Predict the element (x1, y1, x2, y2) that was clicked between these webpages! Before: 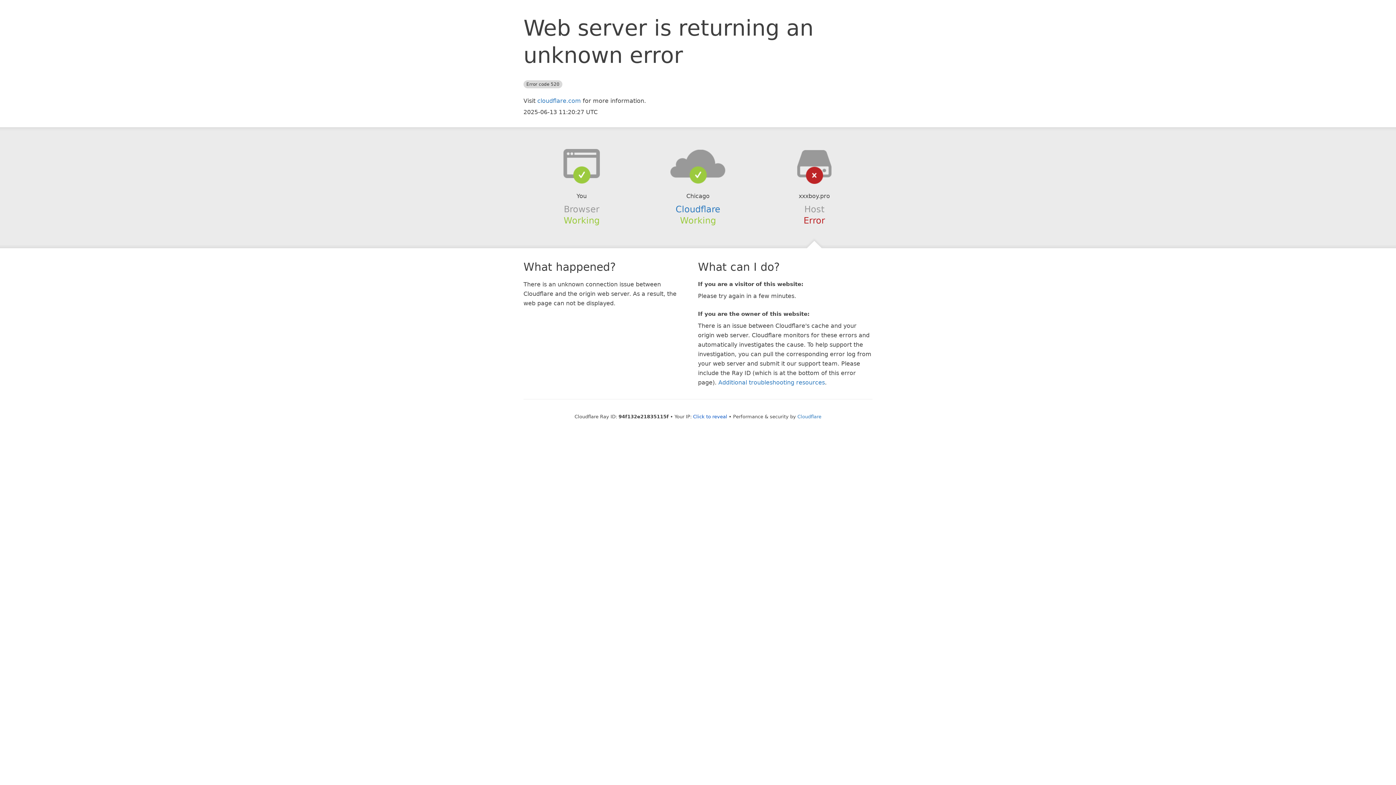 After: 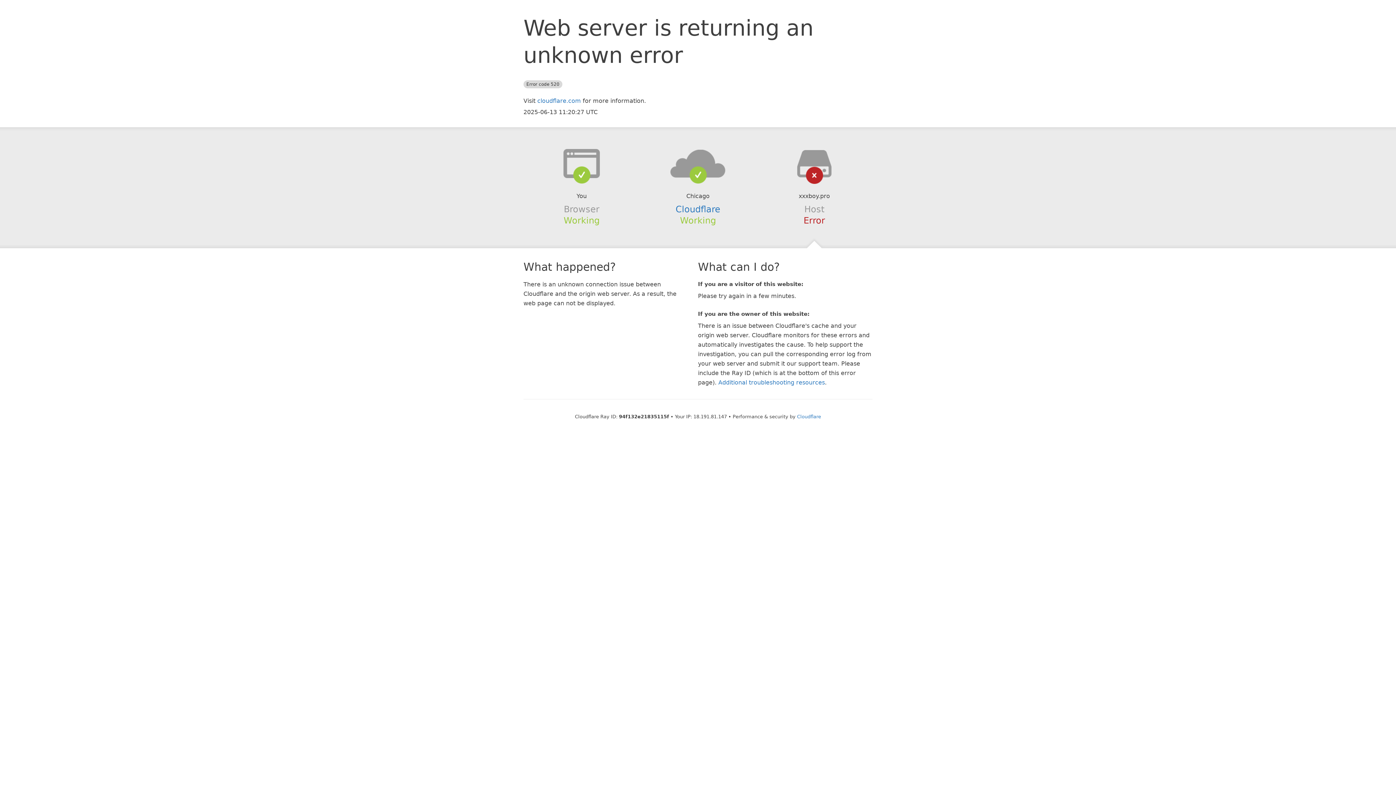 Action: label: Click to reveal bbox: (693, 414, 727, 419)